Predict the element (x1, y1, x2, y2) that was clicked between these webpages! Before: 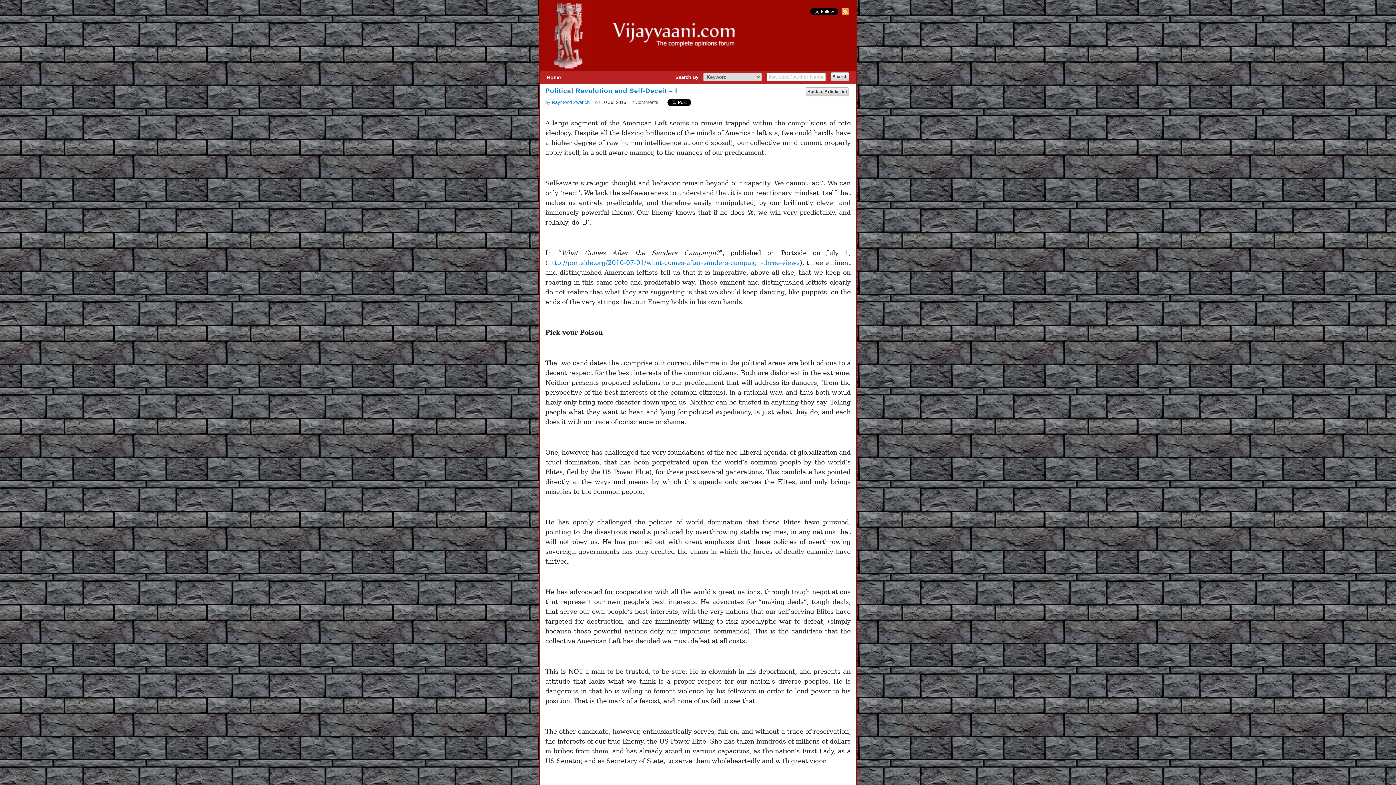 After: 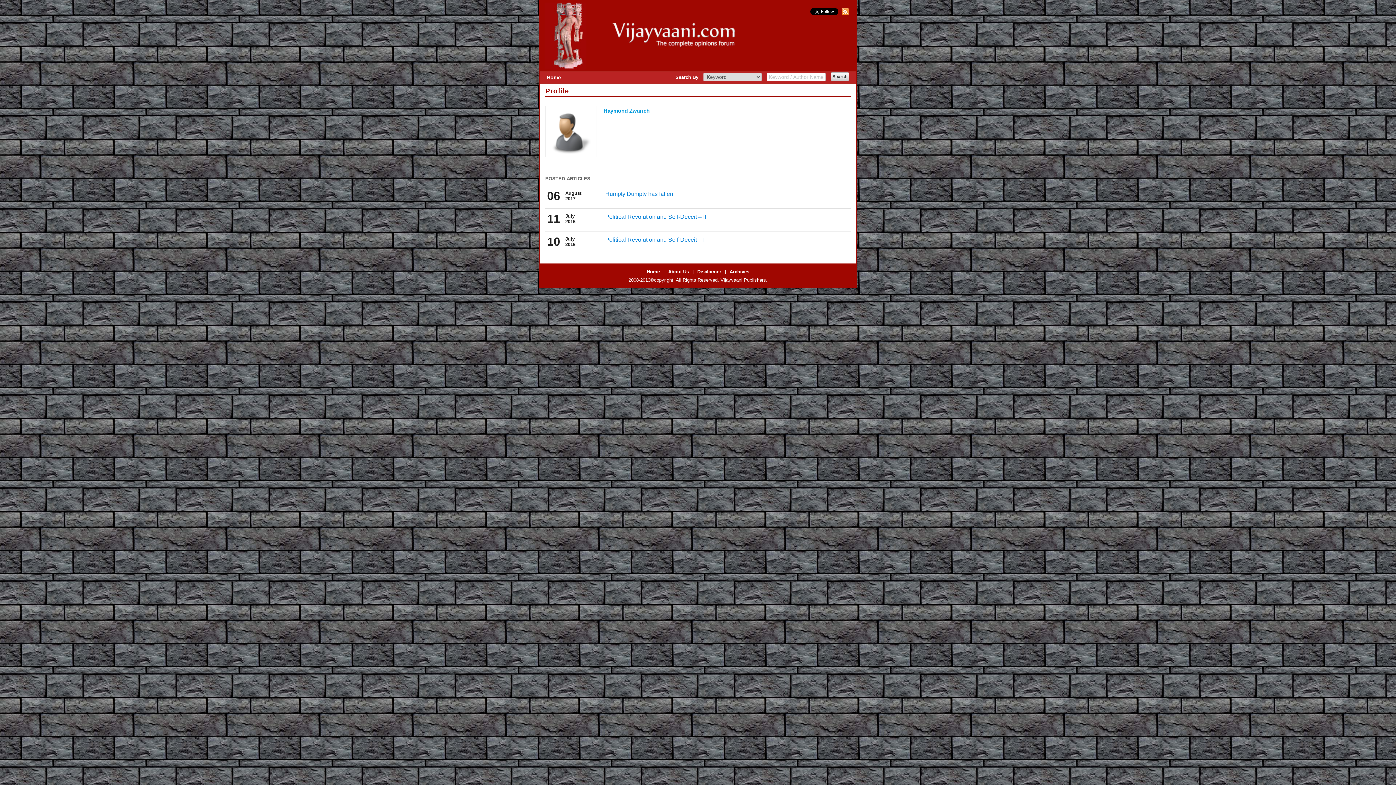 Action: label: Raymond Zwarich bbox: (552, 99, 589, 105)